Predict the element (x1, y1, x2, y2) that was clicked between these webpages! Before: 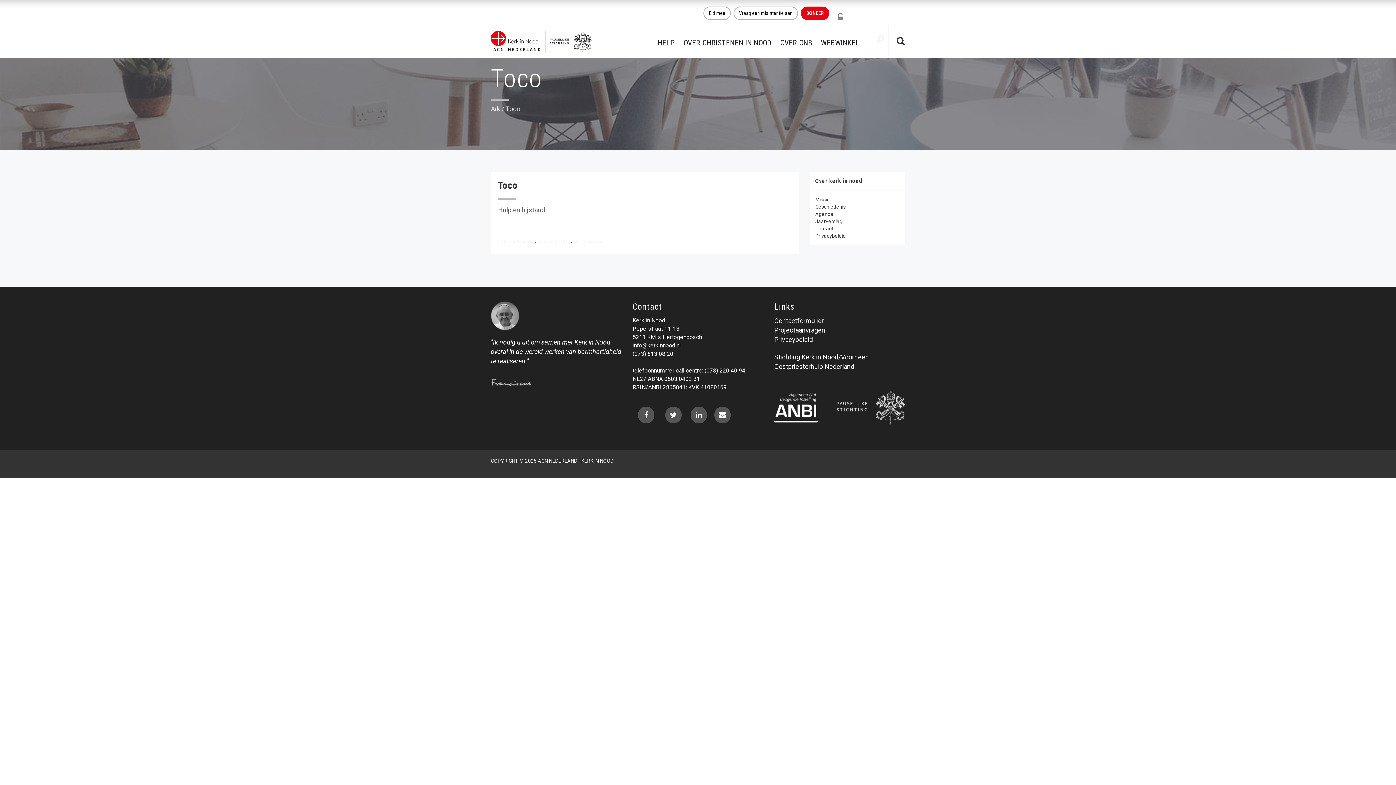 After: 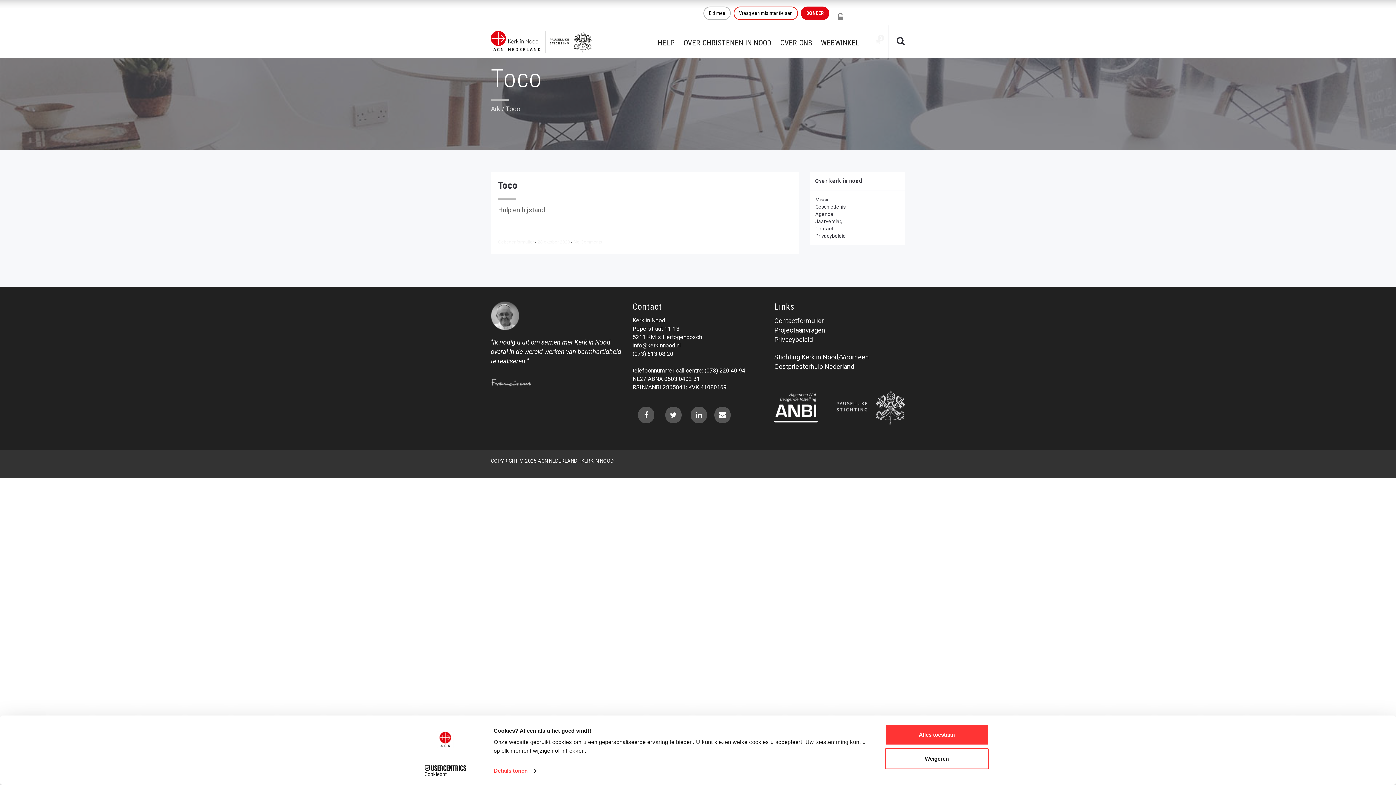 Action: label: Vraag een misintentie aan bbox: (733, 6, 798, 20)